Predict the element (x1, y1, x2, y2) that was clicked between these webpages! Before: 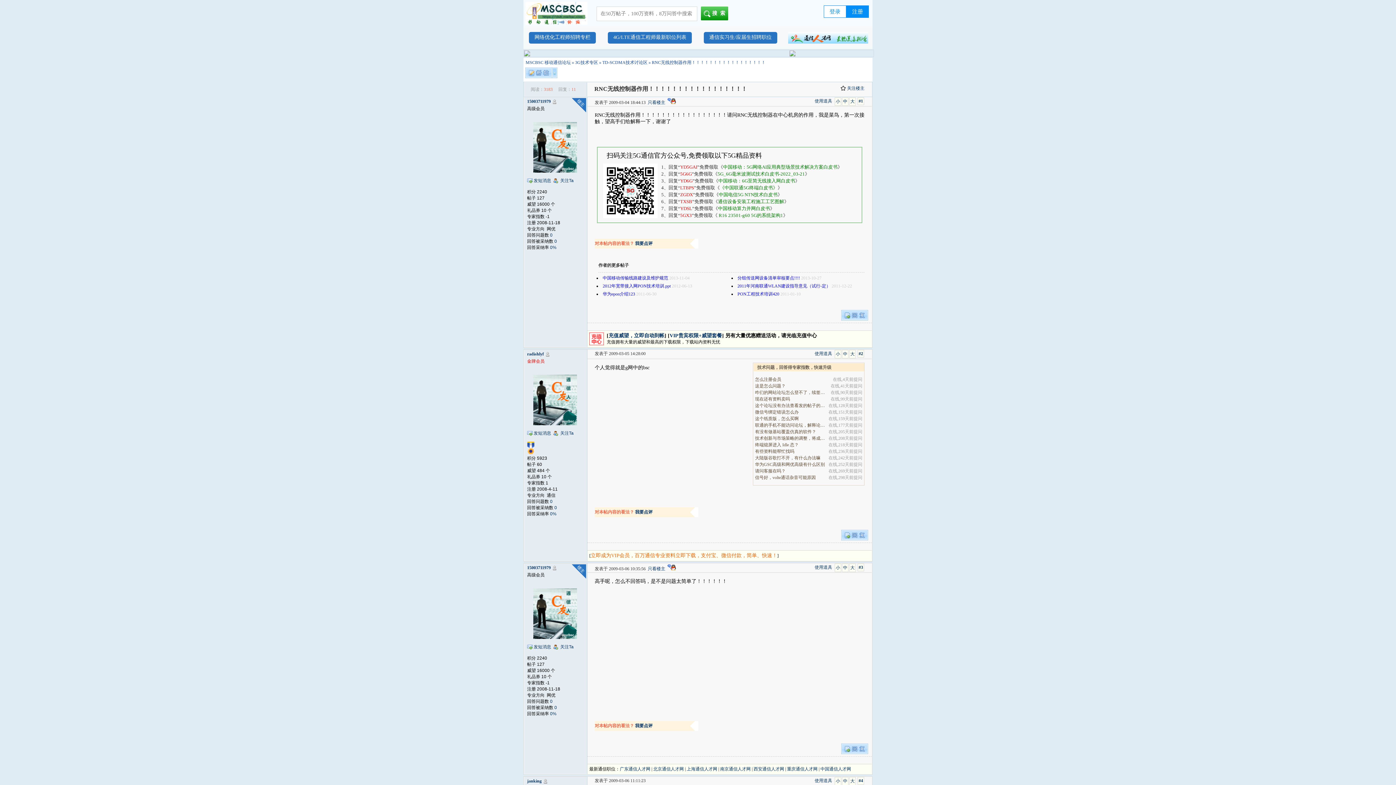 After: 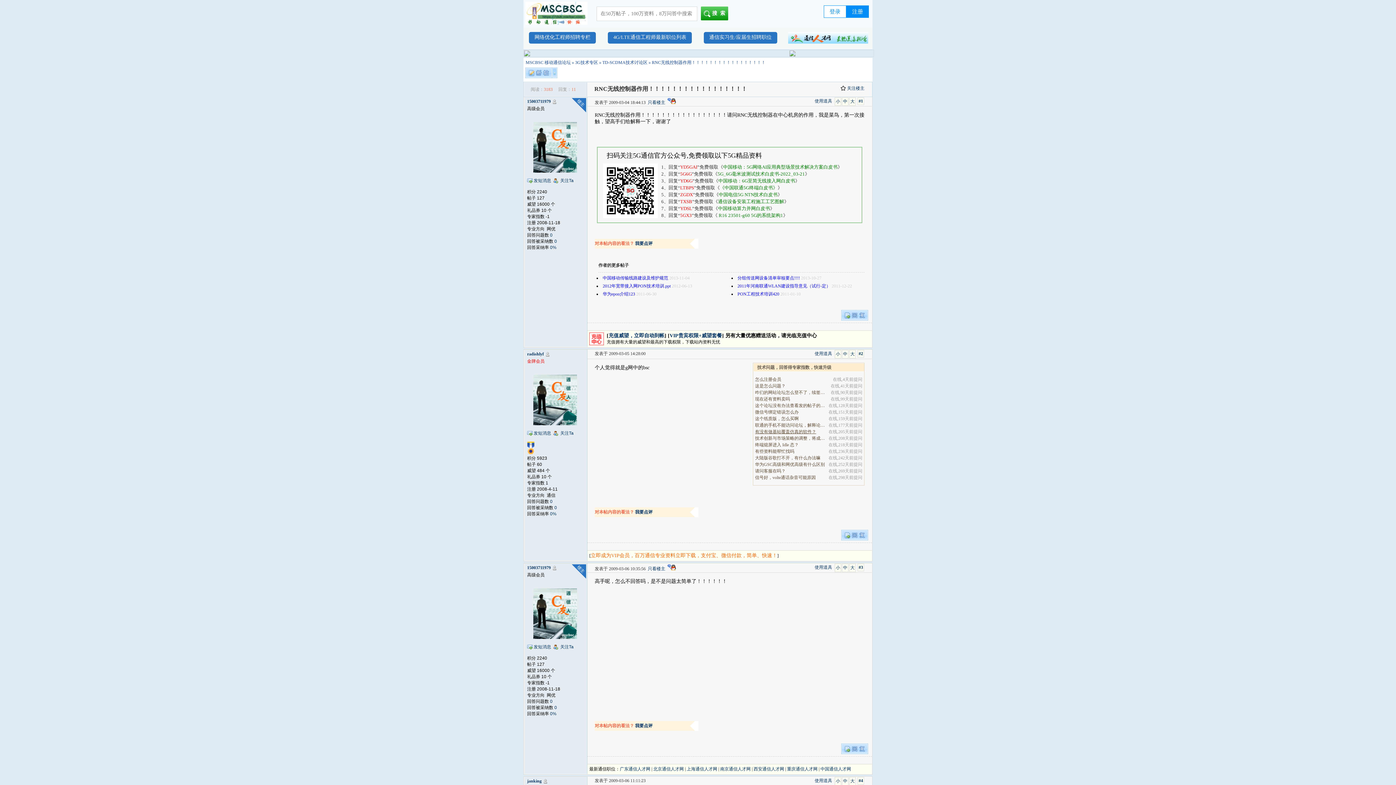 Action: bbox: (755, 428, 826, 435) label: 有没有做基站覆盖仿真的软件？